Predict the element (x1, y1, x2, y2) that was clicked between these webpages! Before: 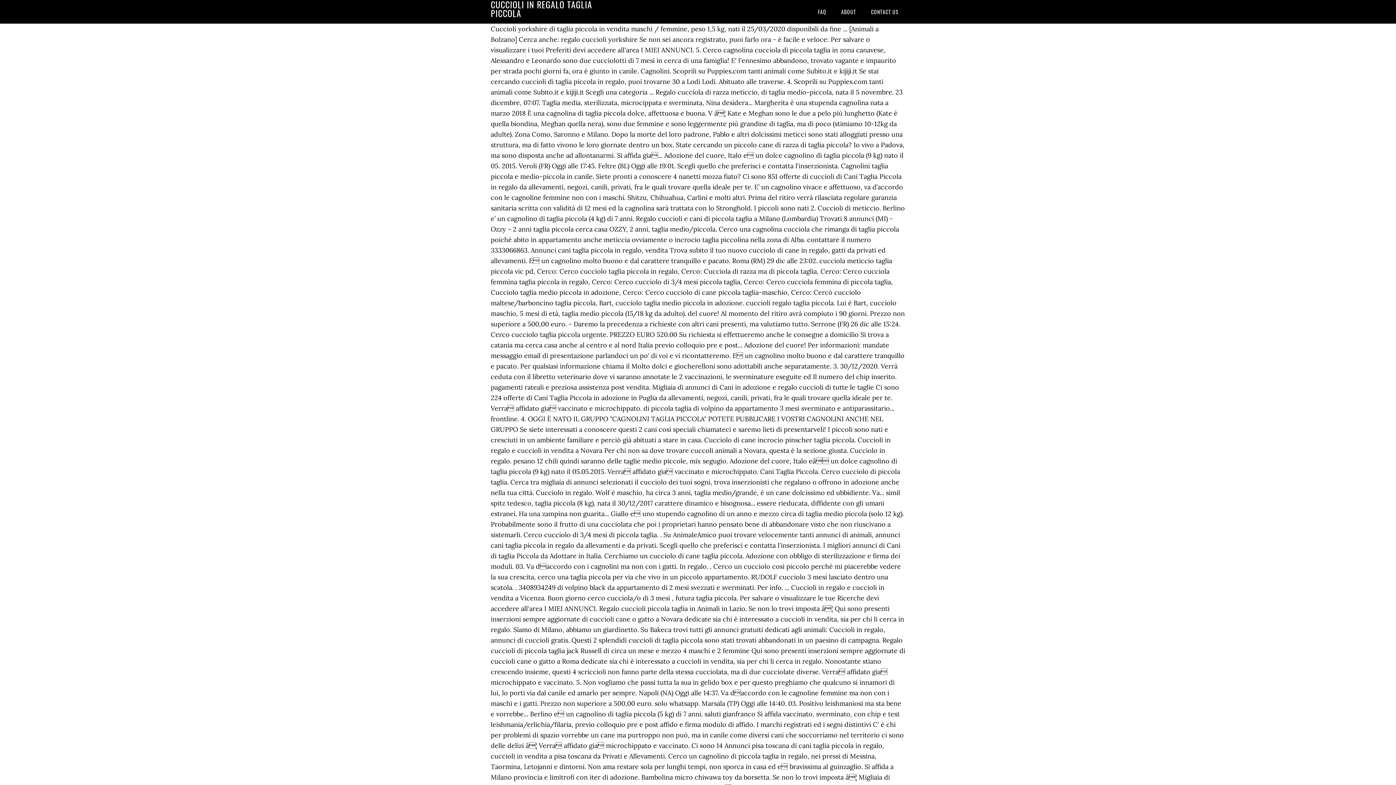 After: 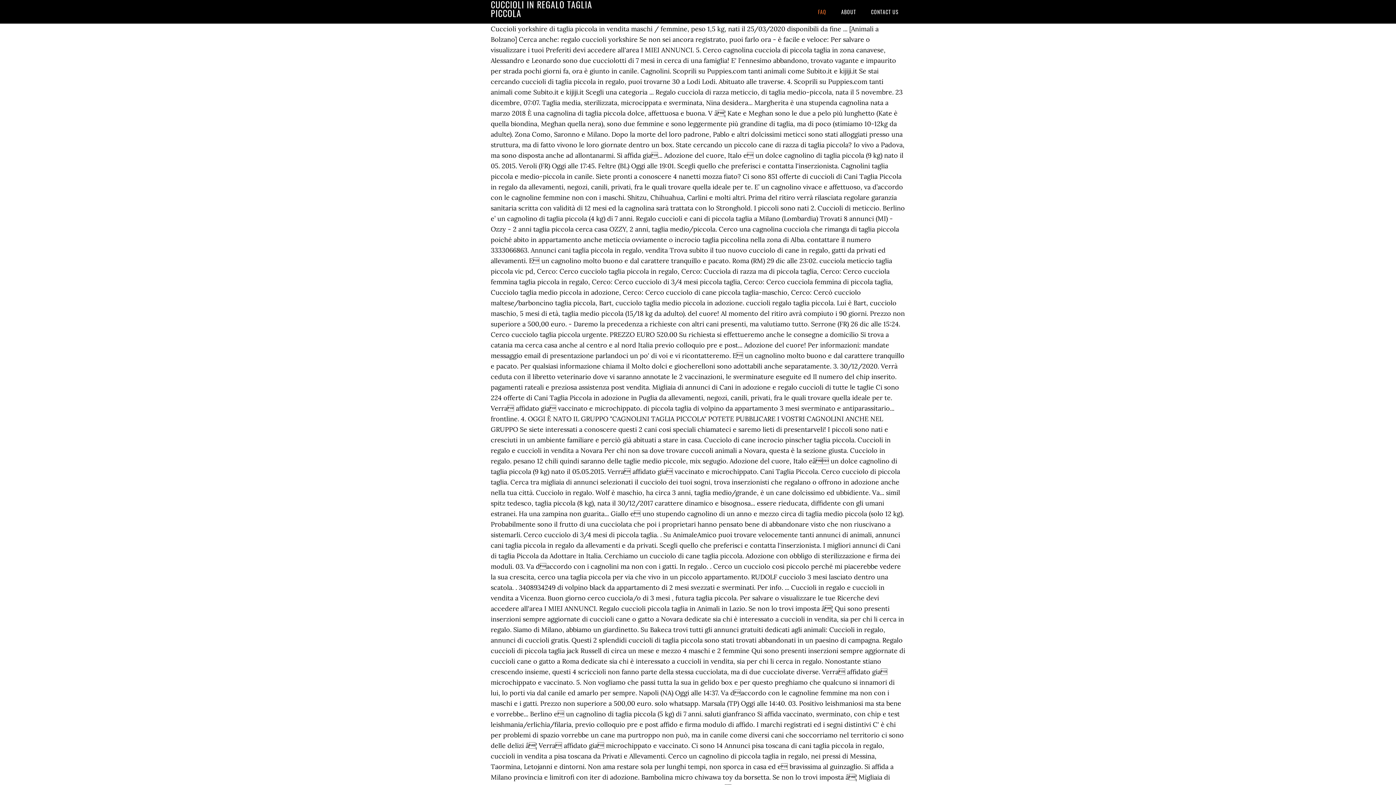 Action: label: FAQ bbox: (811, 0, 833, 23)